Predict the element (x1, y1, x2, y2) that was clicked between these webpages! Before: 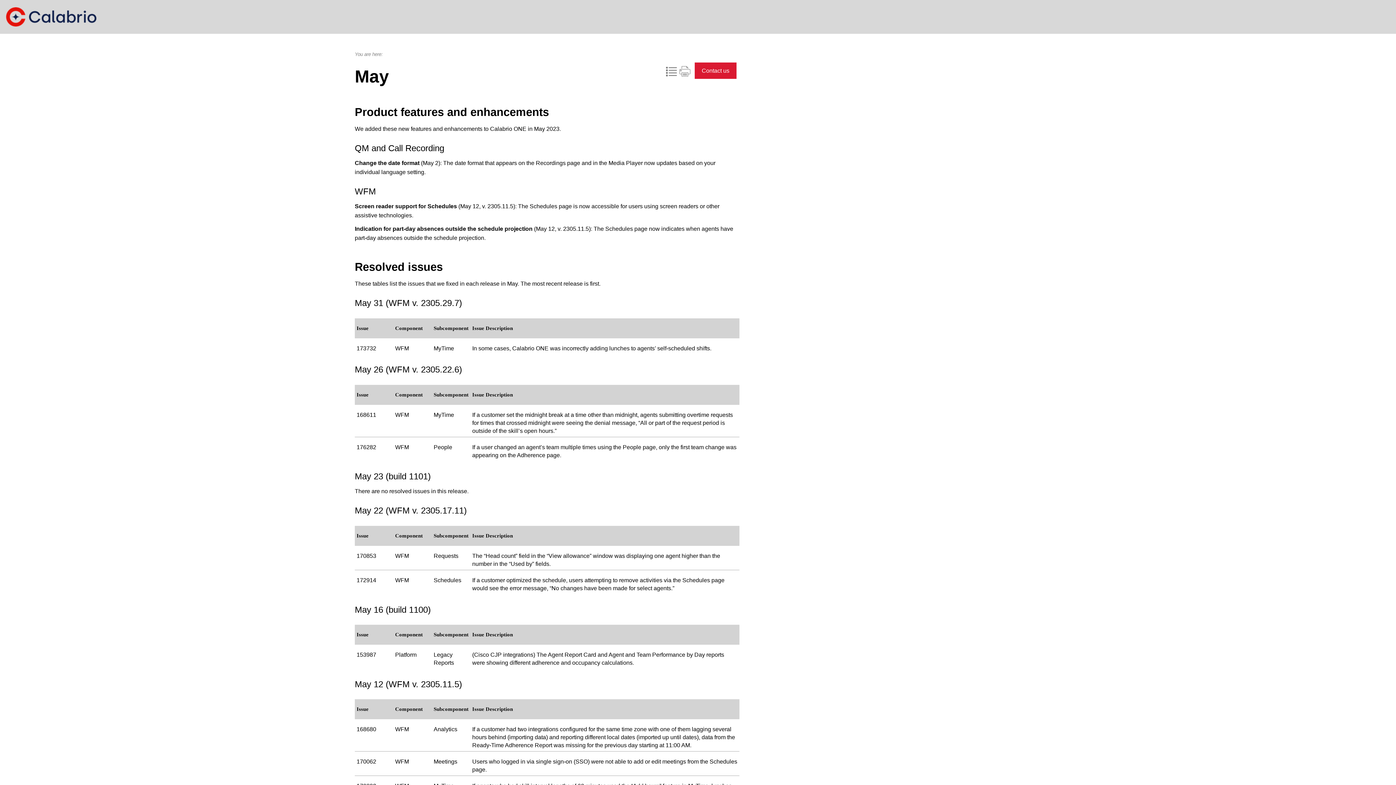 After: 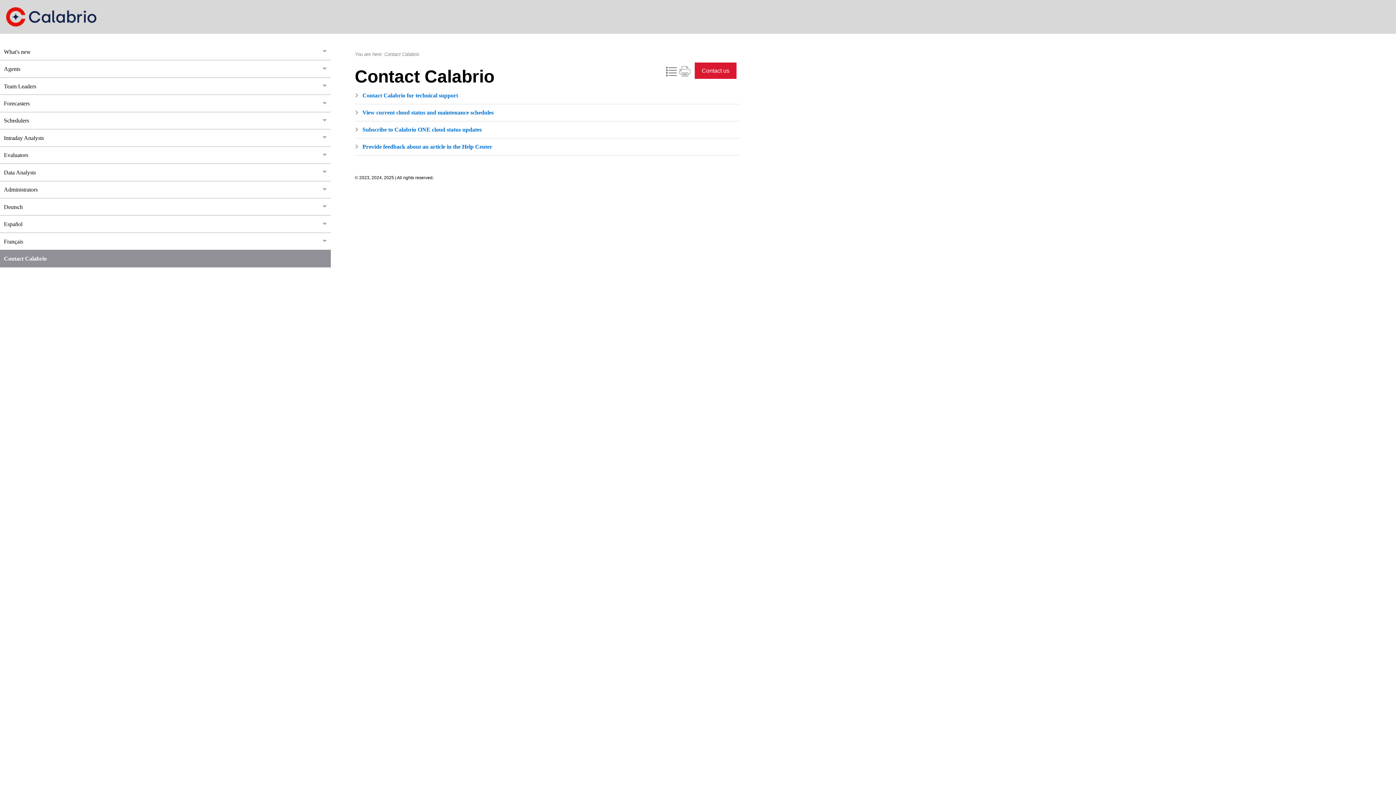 Action: bbox: (701, 67, 729, 73) label: Contact us